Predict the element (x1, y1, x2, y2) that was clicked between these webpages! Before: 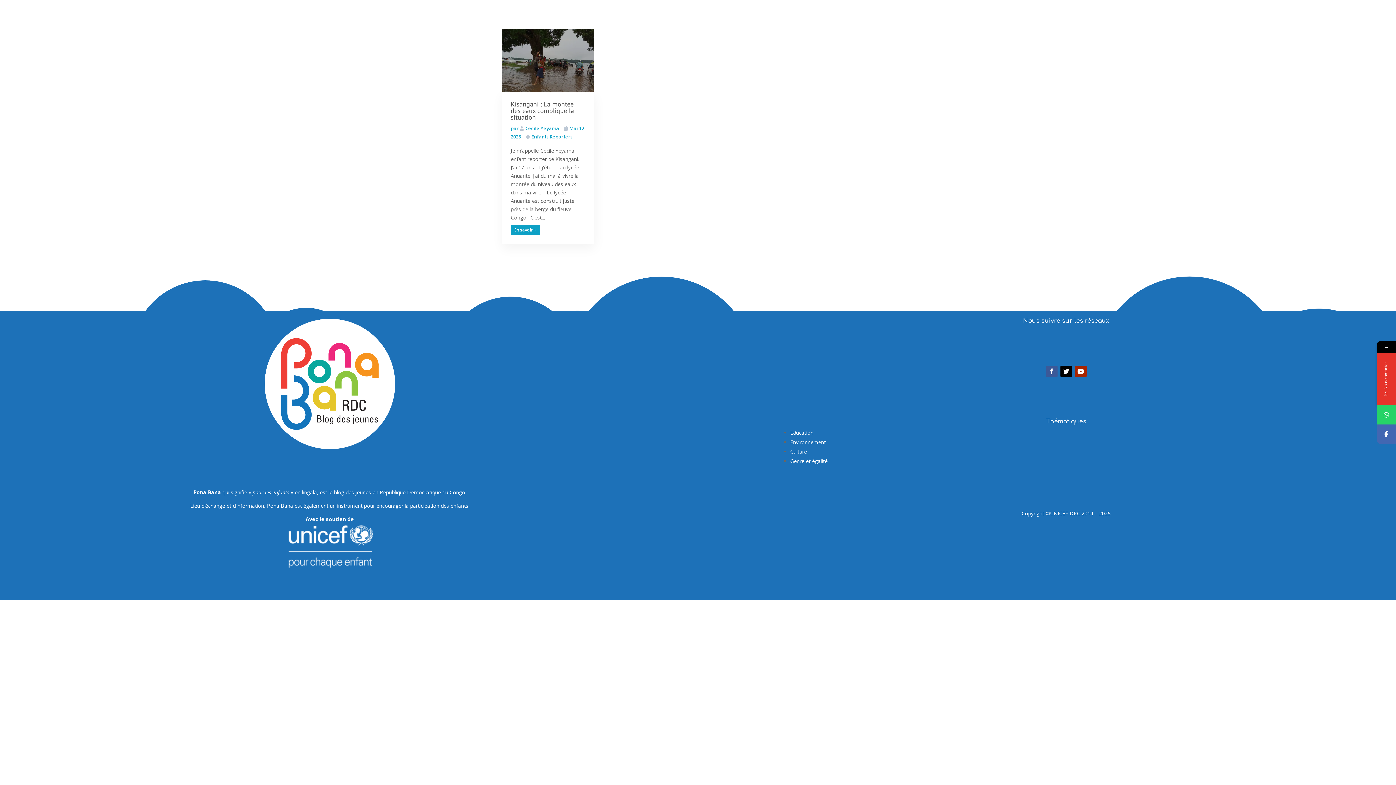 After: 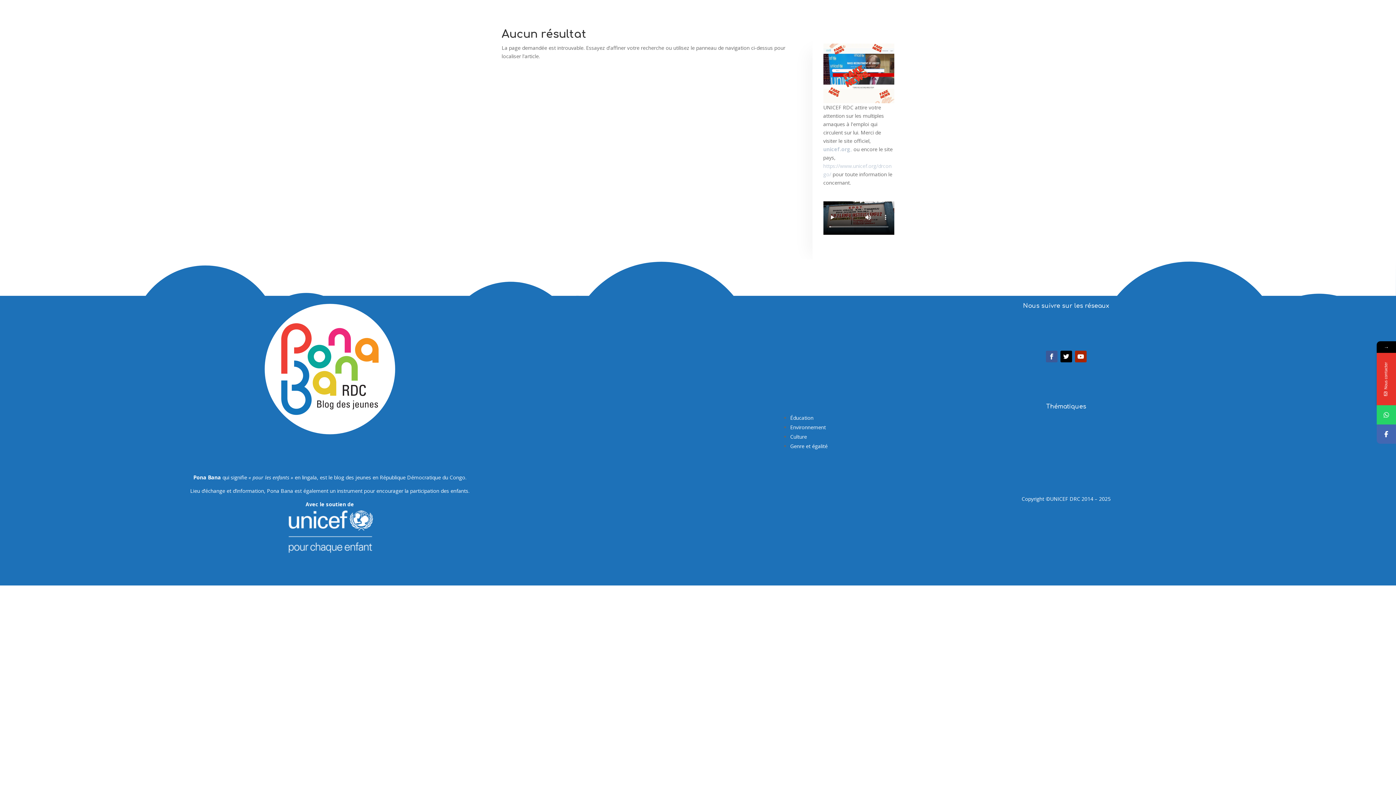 Action: bbox: (790, 429, 813, 436) label: Éducation